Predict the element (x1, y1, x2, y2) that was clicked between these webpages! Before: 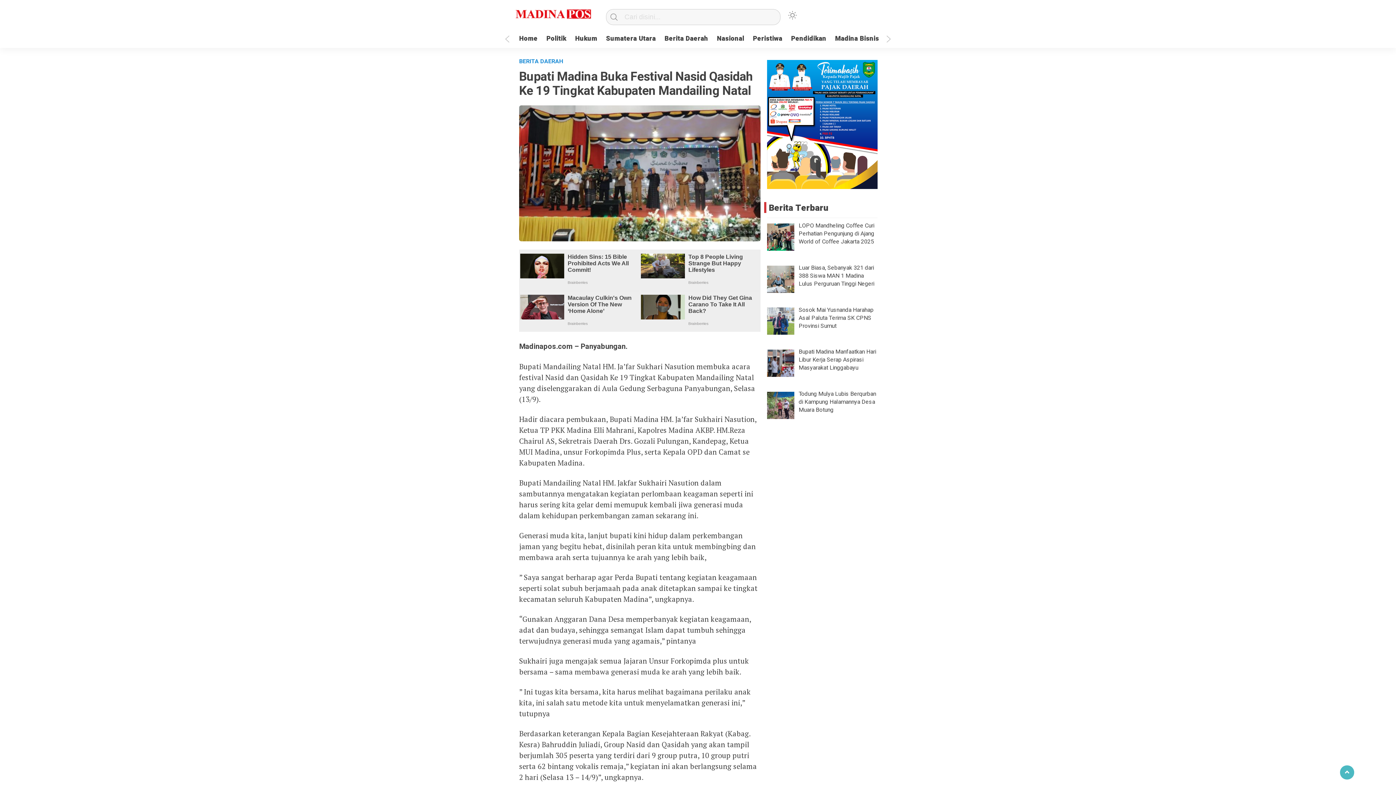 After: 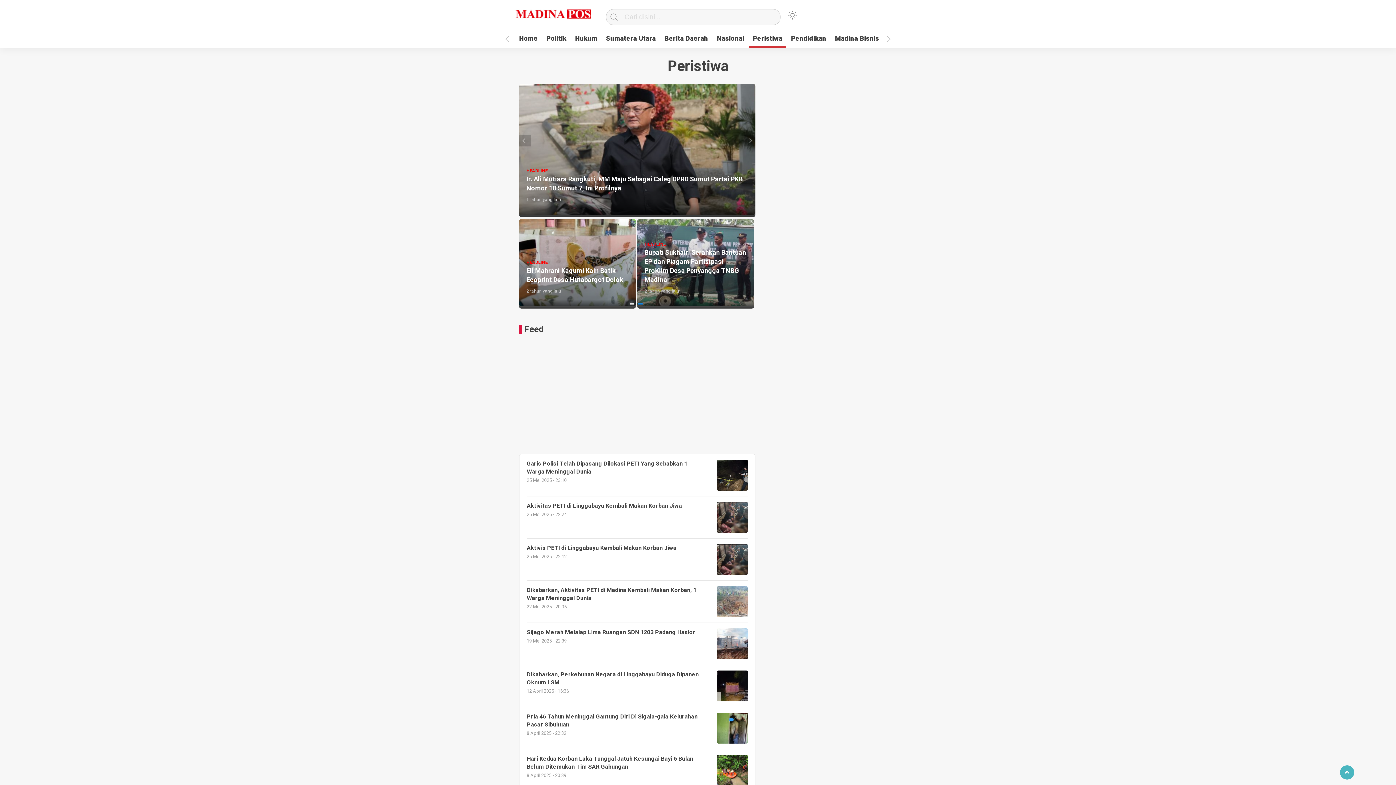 Action: label: Peristiwa bbox: (749, 32, 786, 46)